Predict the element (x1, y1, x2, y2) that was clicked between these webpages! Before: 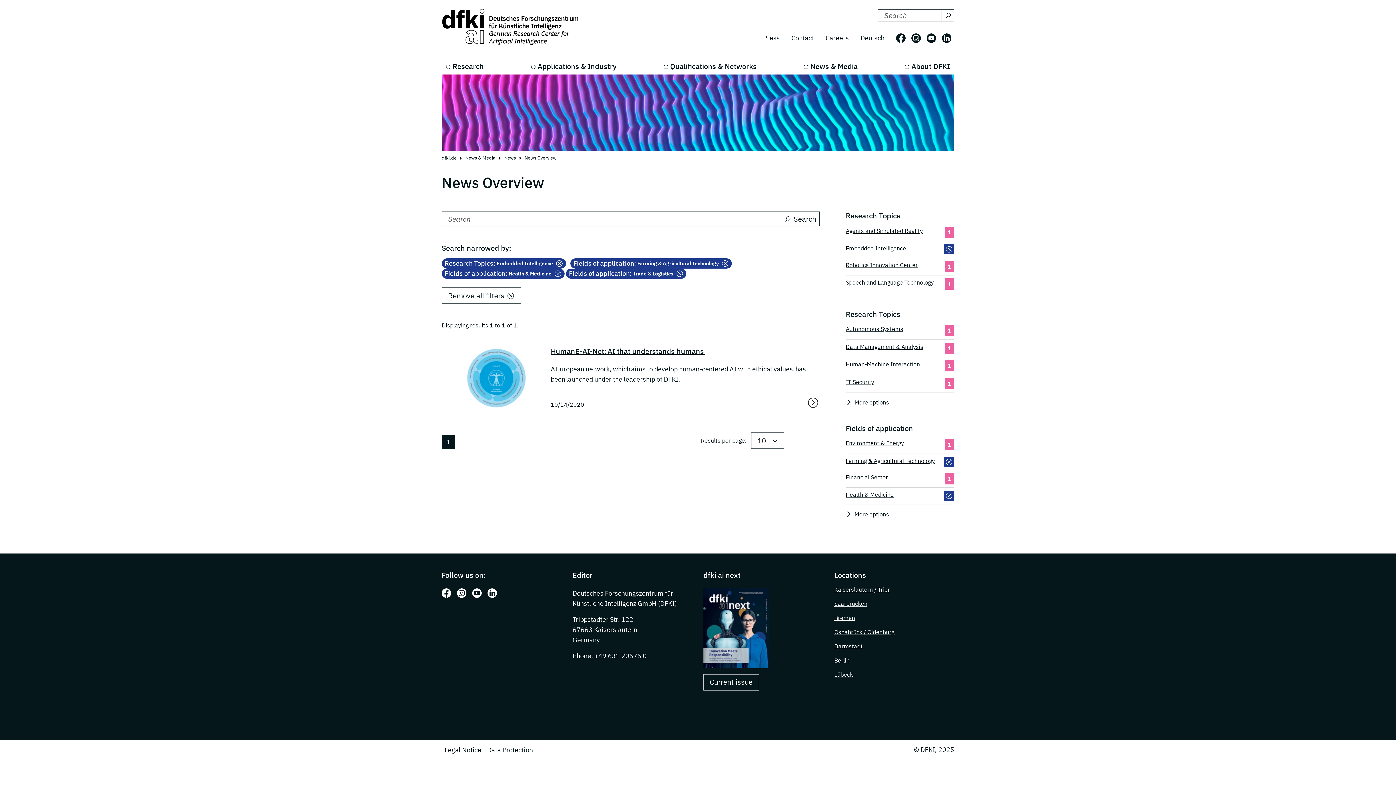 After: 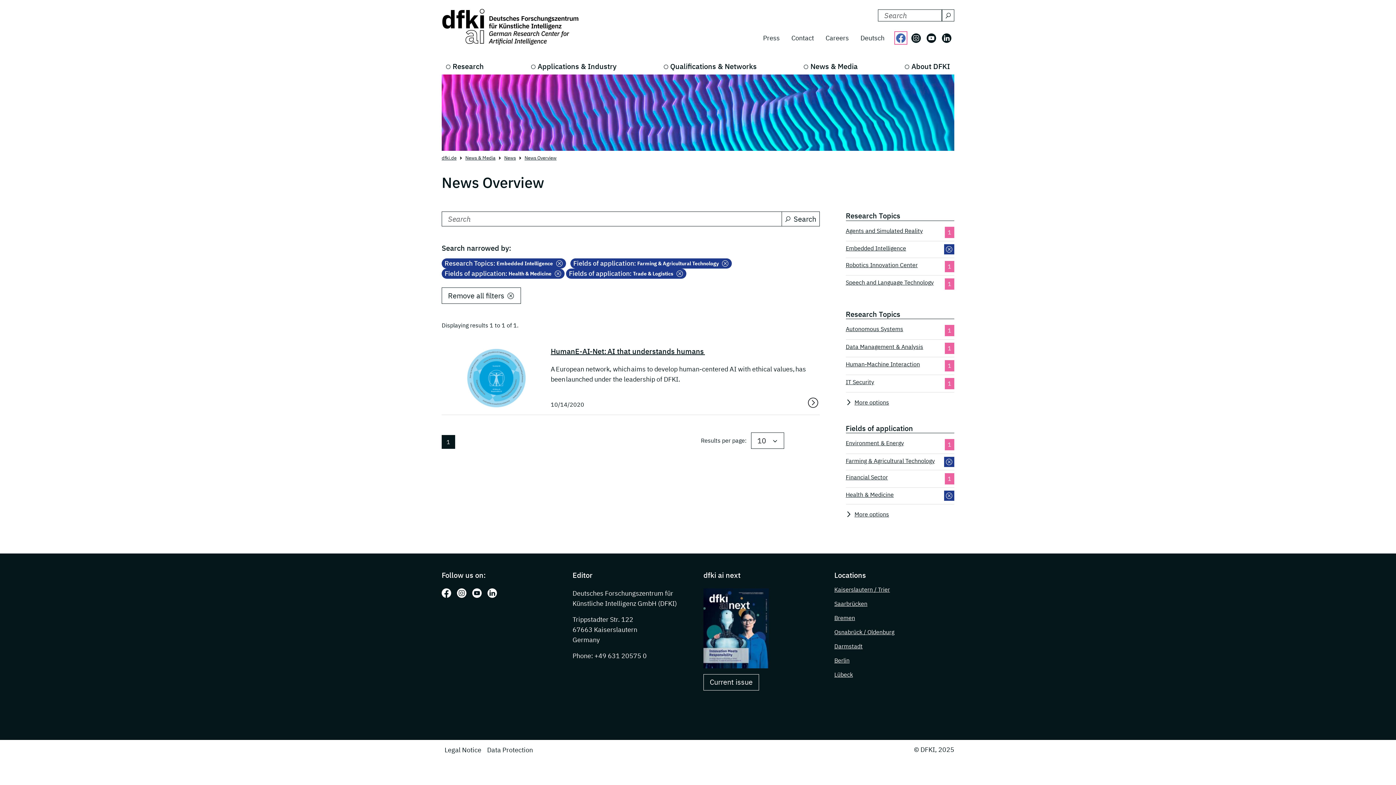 Action: bbox: (896, 33, 905, 42) label: Follow us on: Facebook